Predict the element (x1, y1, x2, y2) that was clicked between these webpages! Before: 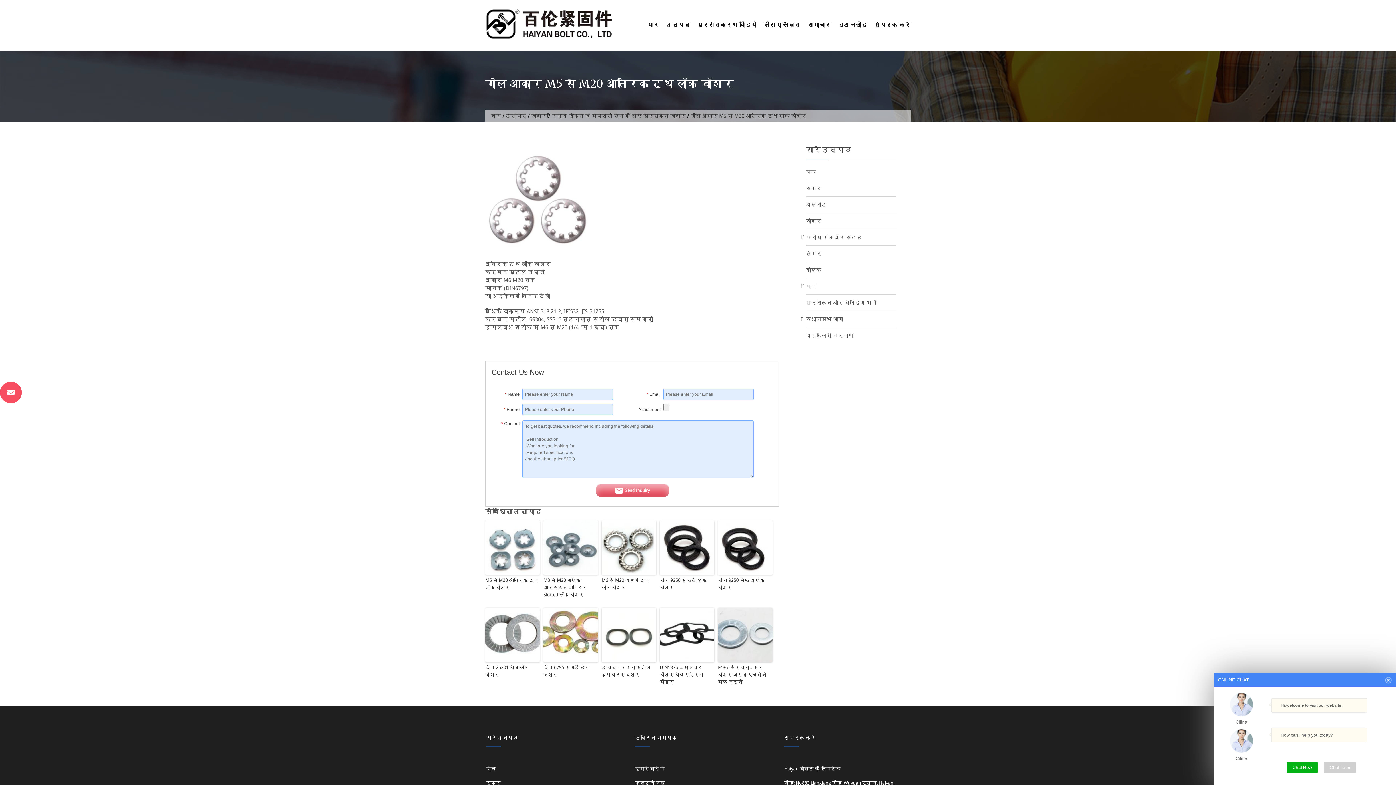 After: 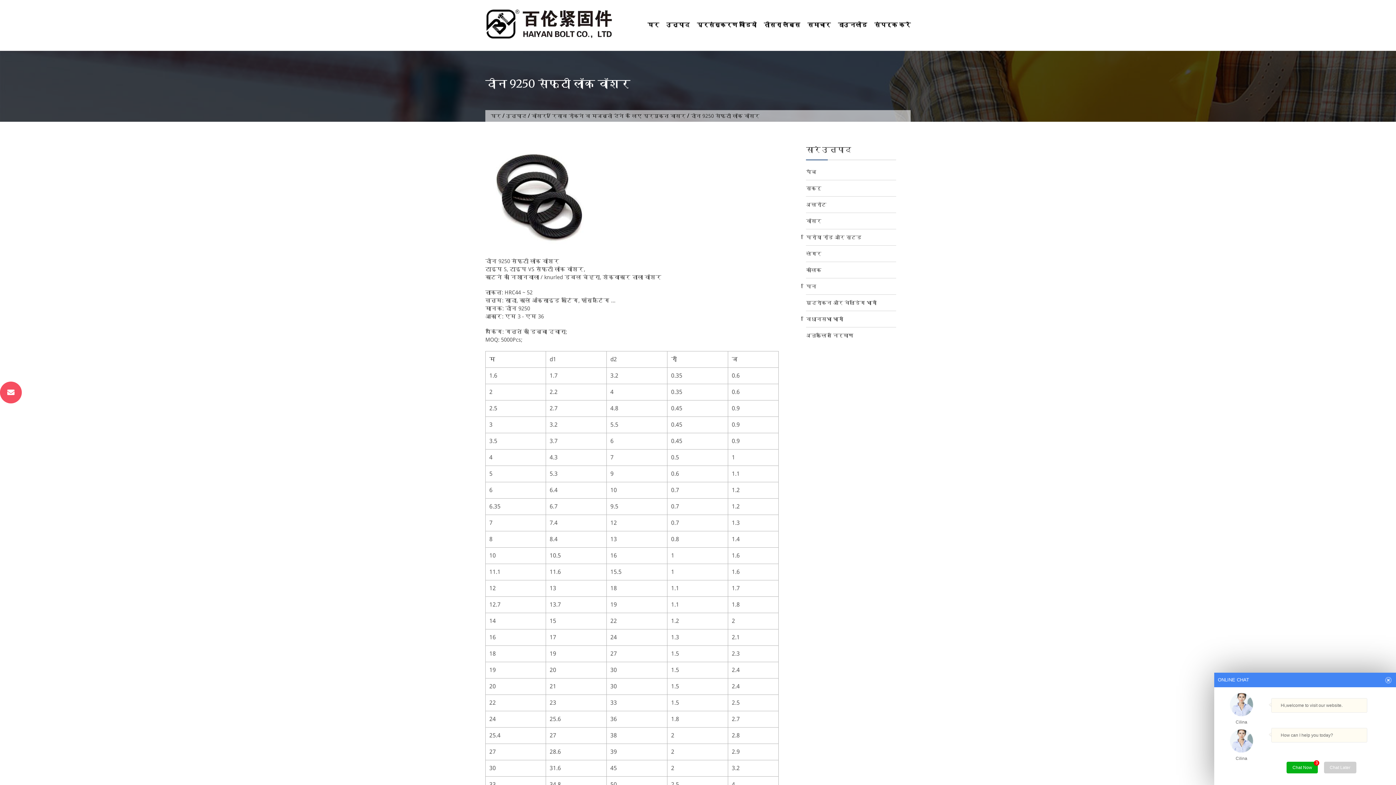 Action: bbox: (660, 520, 714, 575)